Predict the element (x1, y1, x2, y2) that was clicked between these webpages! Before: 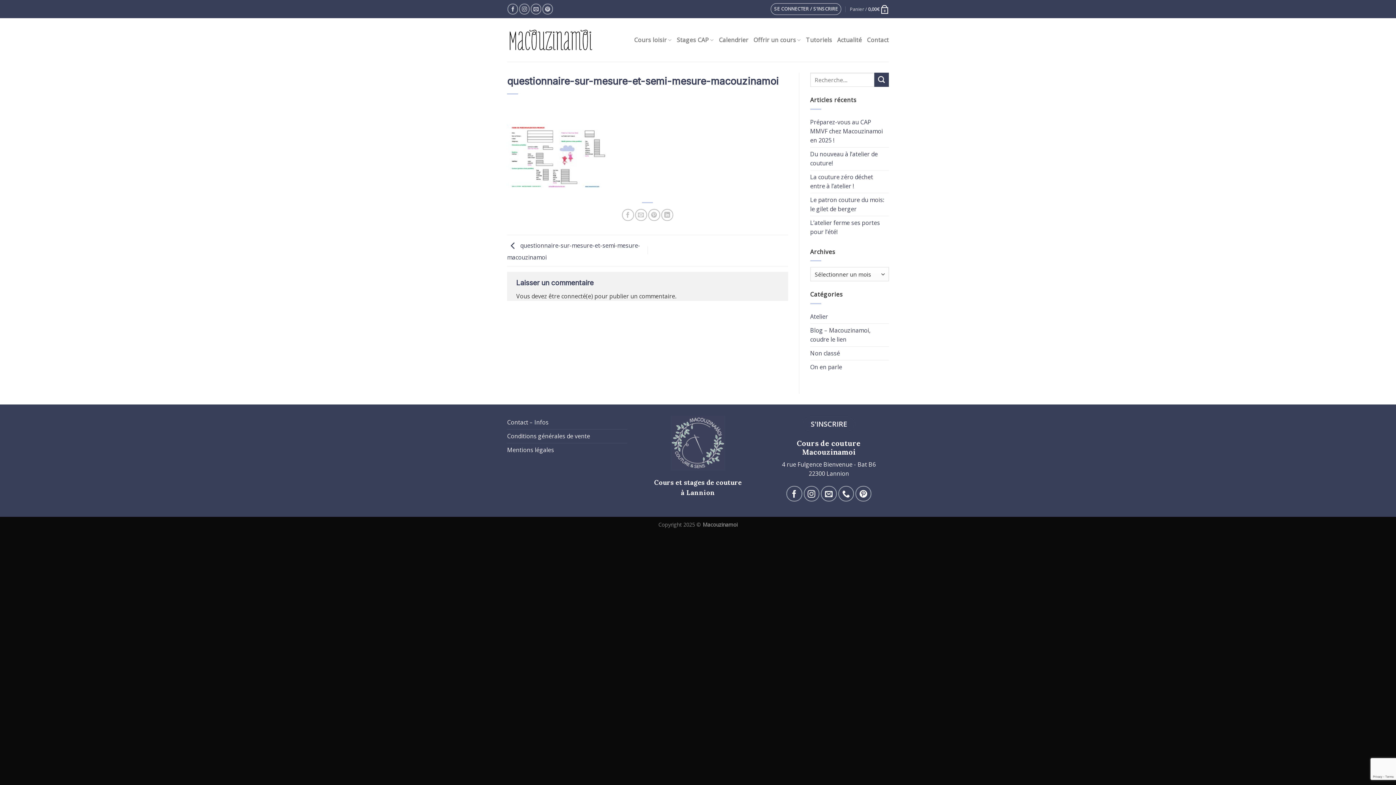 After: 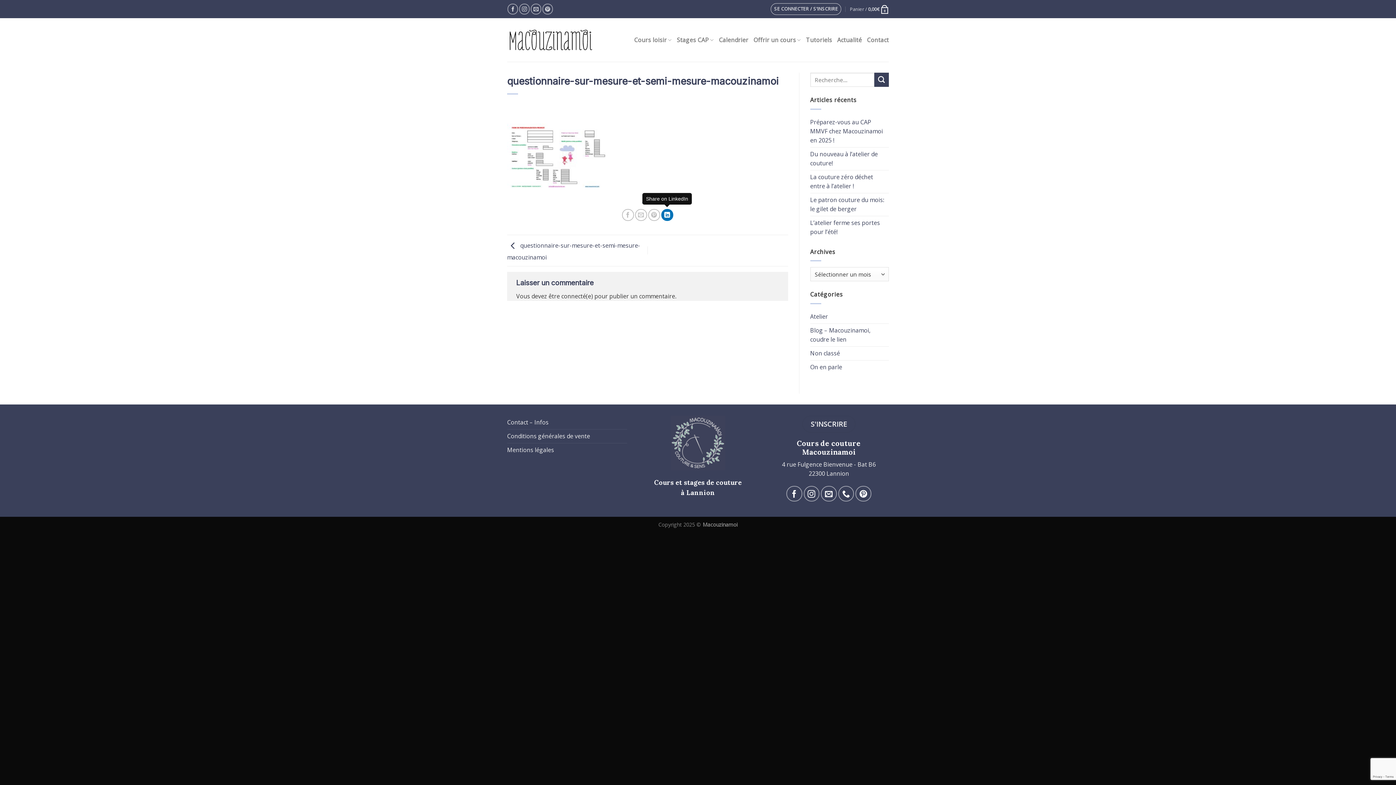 Action: label: Share on LinkedIn bbox: (661, 209, 673, 221)